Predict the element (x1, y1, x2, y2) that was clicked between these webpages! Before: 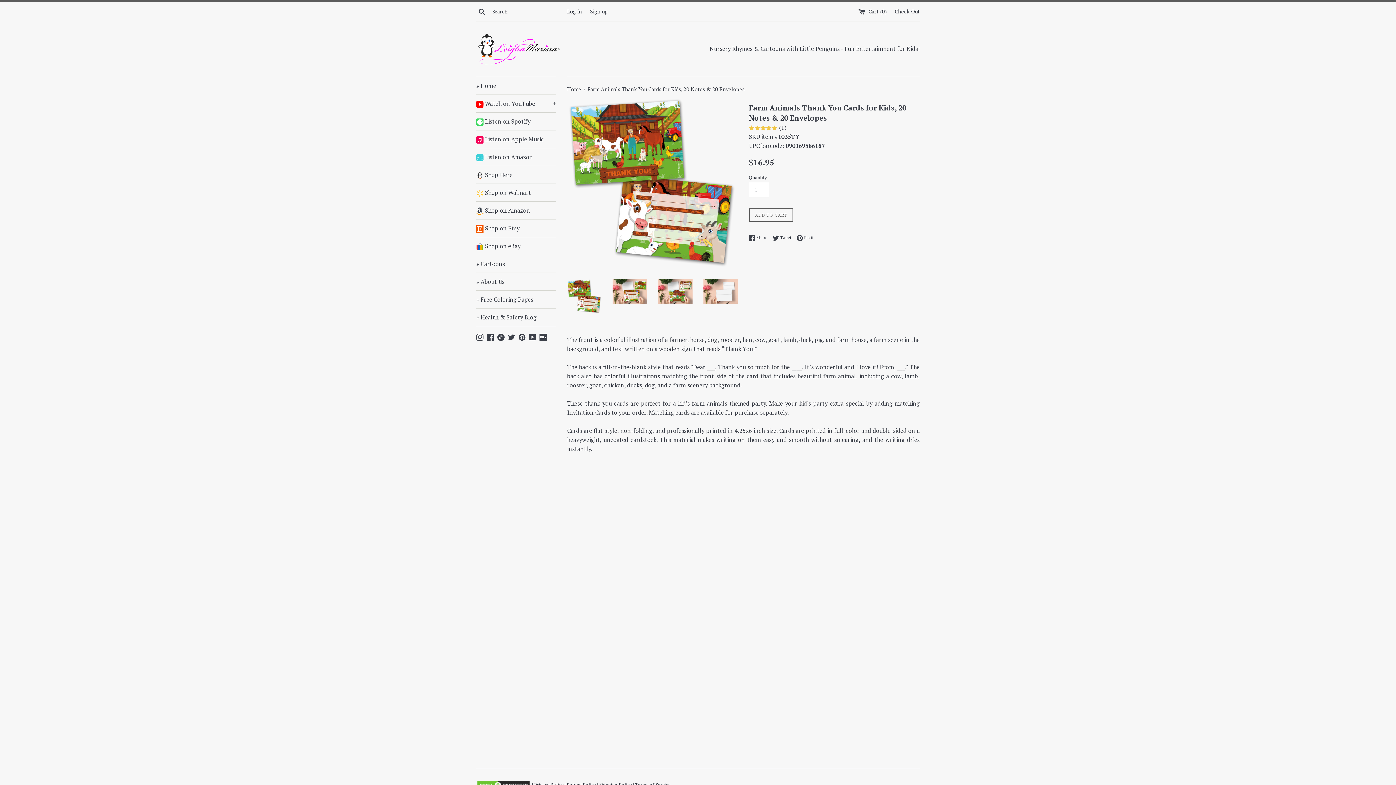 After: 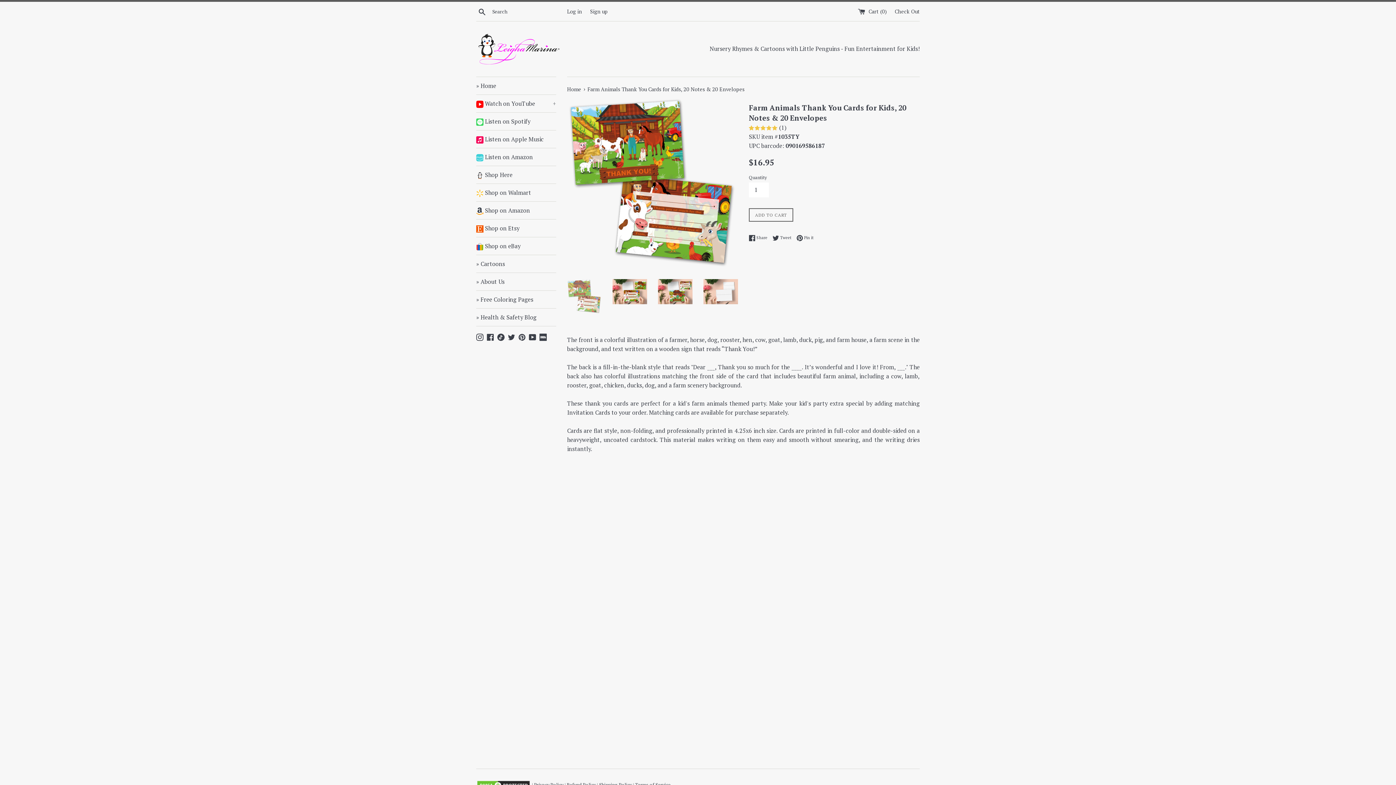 Action: bbox: (567, 279, 601, 313)